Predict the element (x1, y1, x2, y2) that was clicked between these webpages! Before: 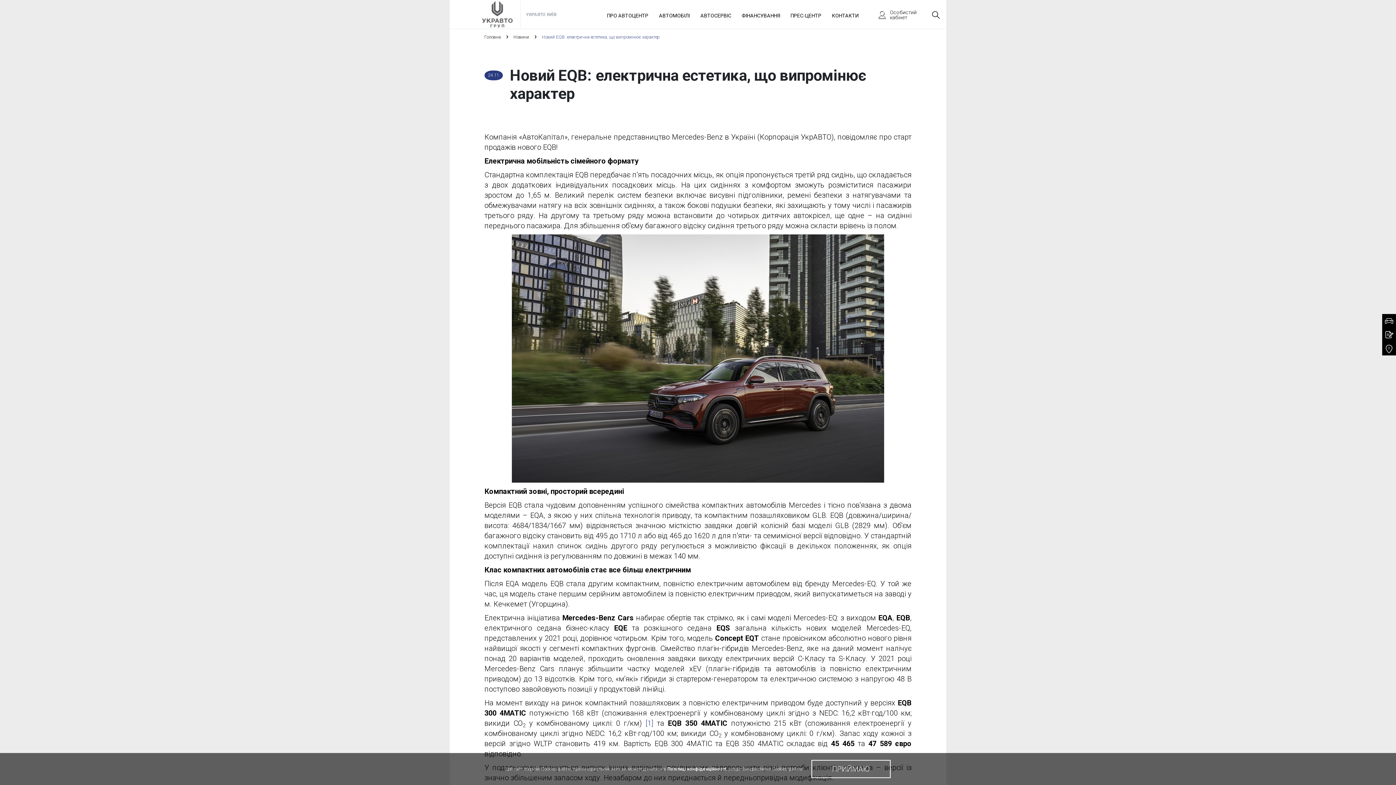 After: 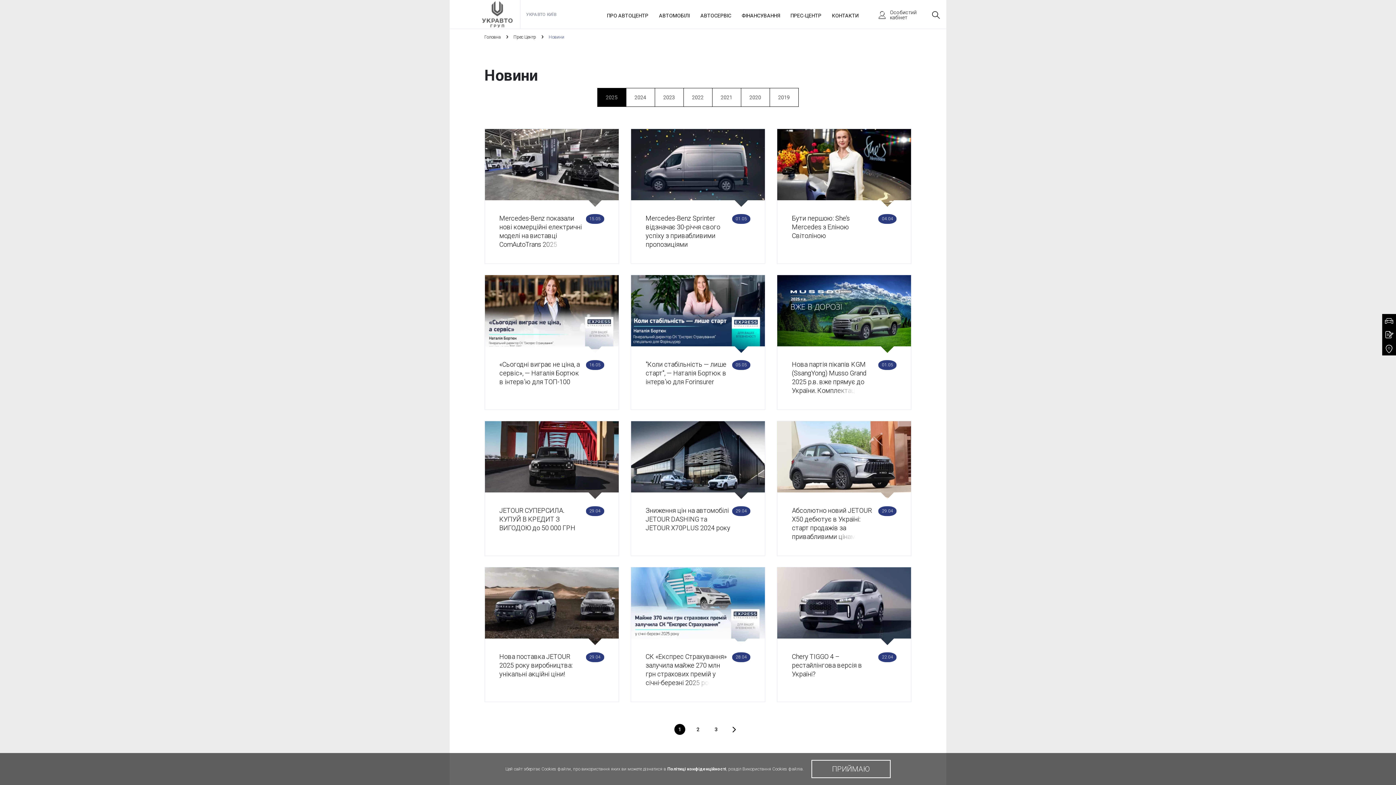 Action: bbox: (513, 34, 530, 39) label: Новини 